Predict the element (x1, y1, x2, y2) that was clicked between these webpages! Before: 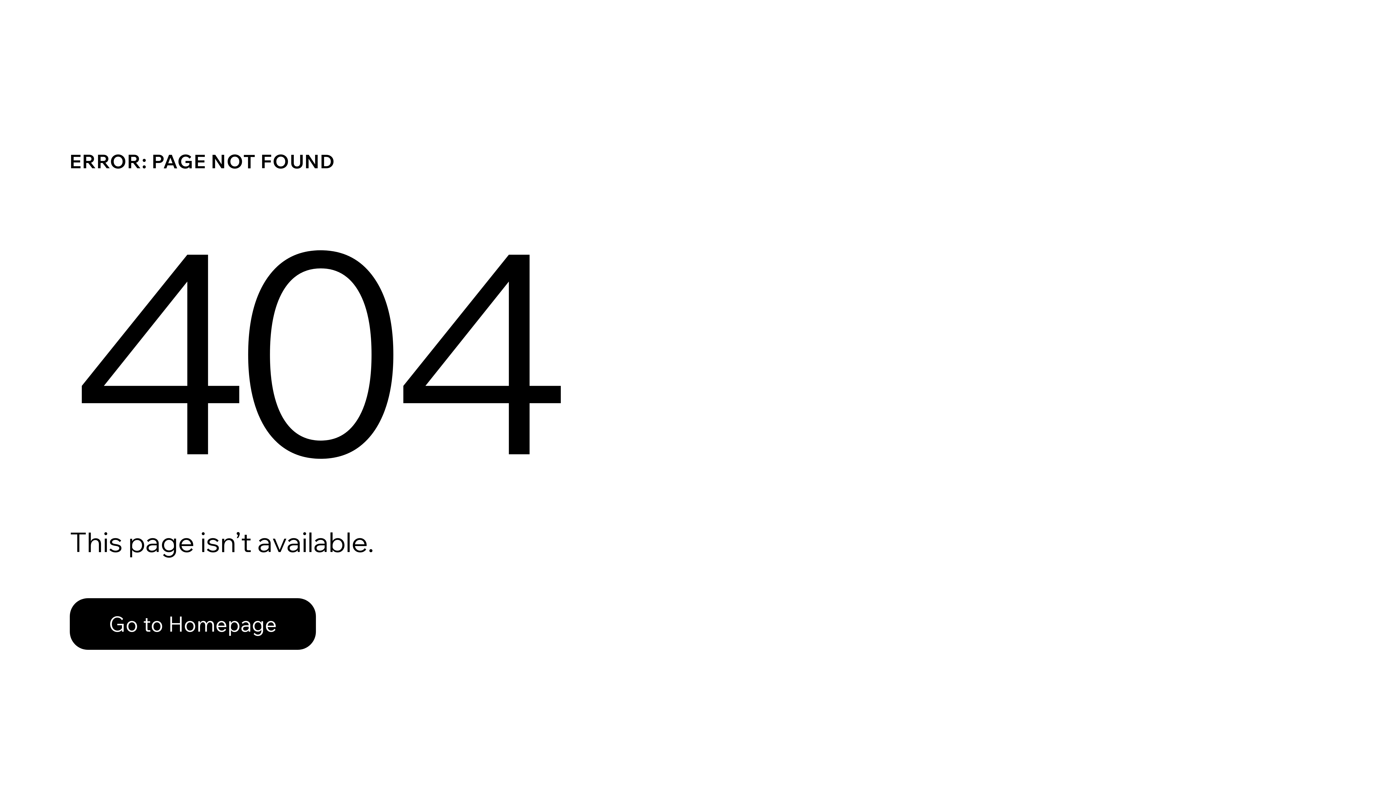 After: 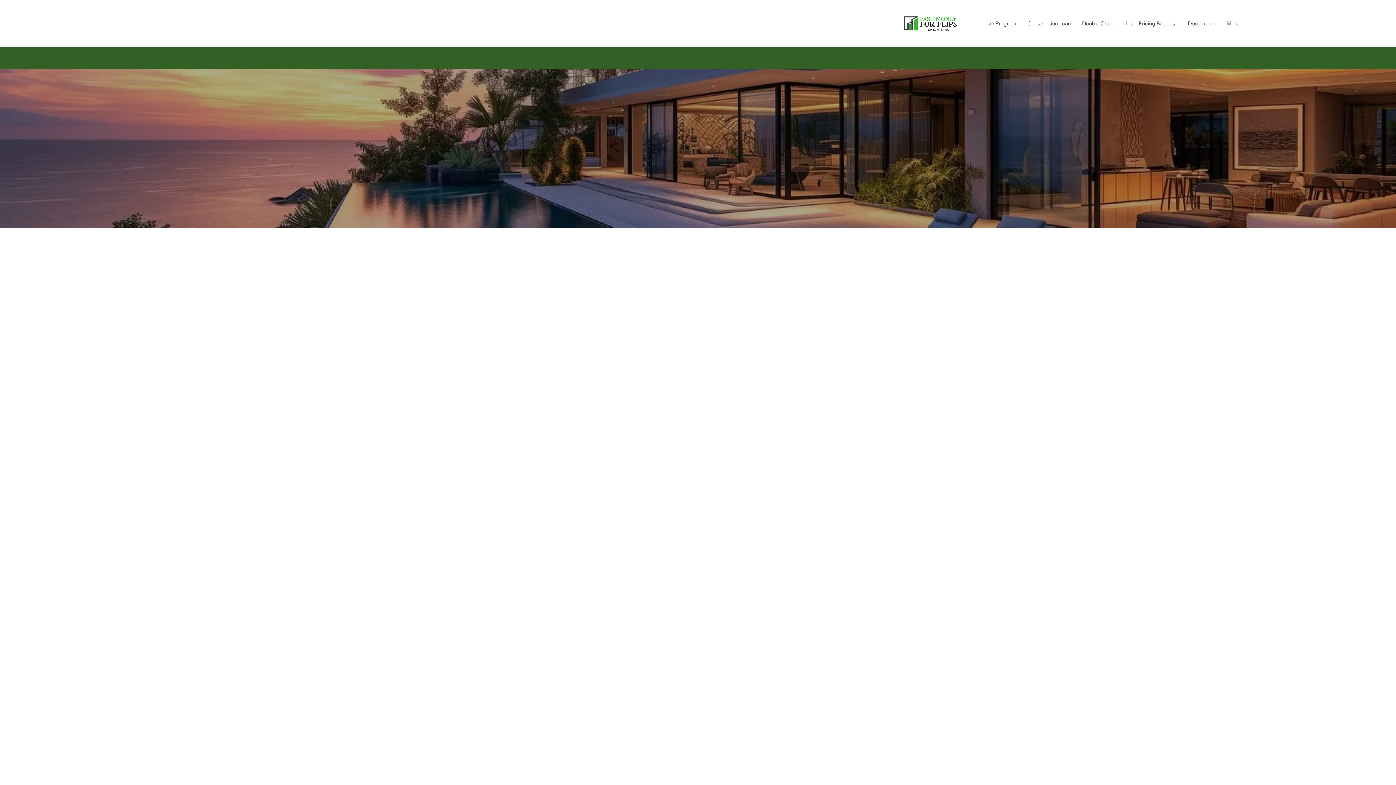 Action: bbox: (69, 582, 768, 659) label: Go to Homepage